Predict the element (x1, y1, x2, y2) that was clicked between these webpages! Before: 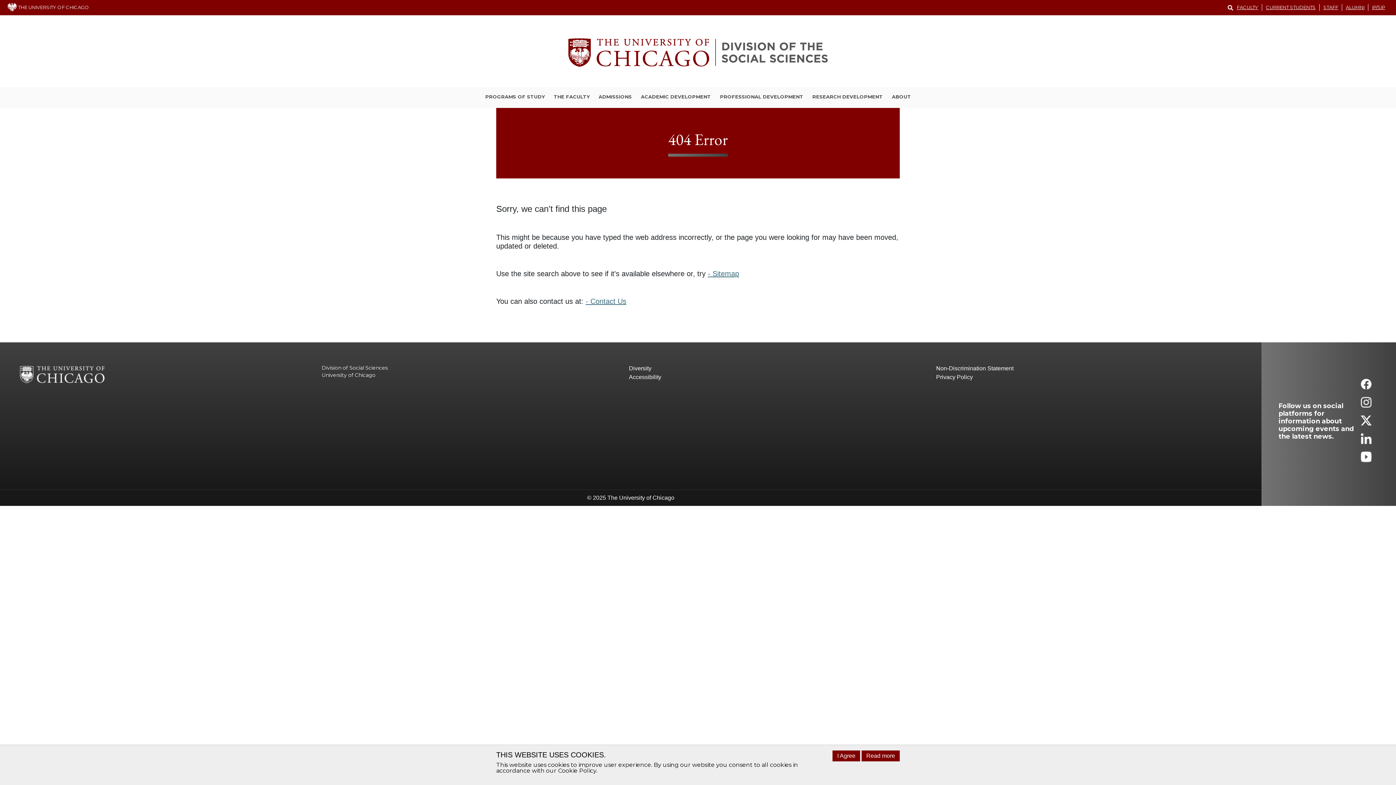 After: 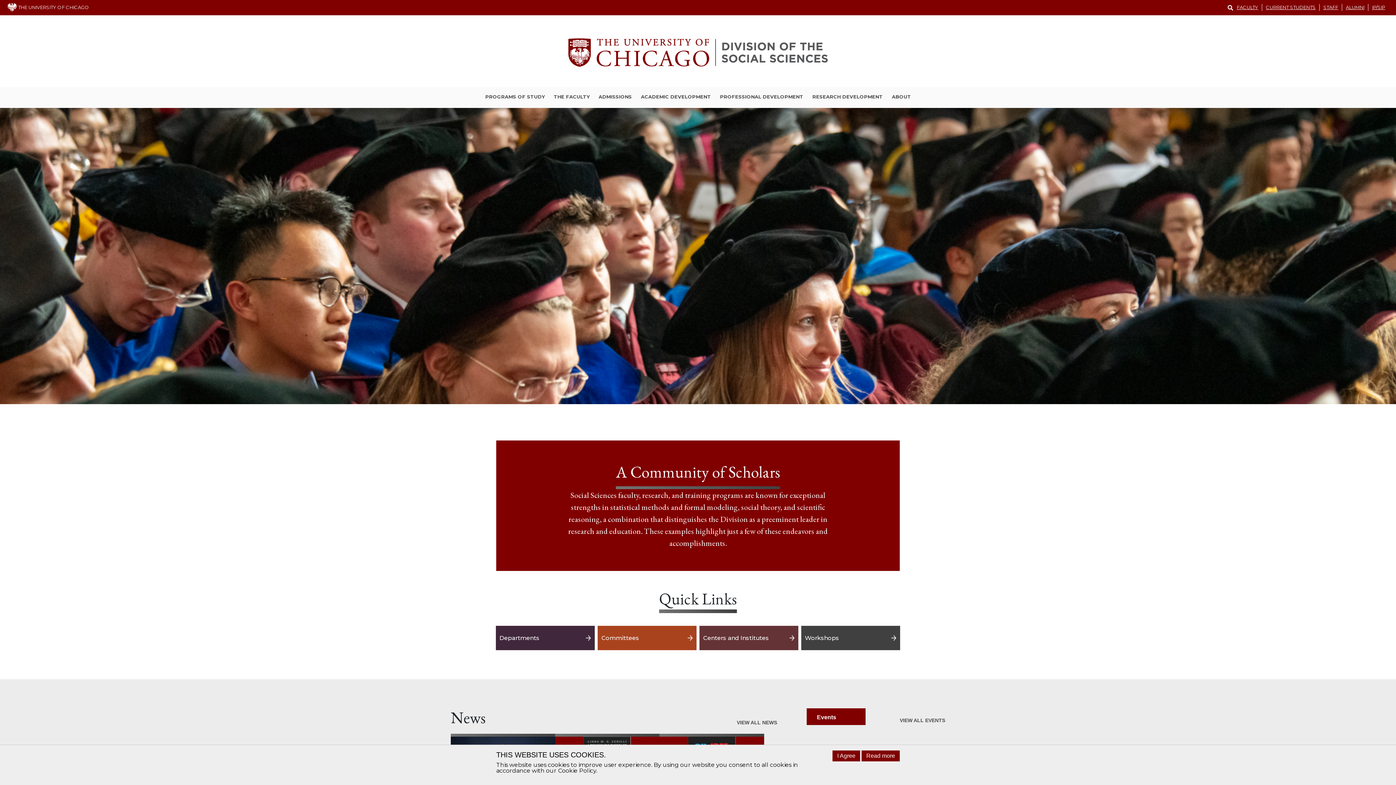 Action: bbox: (0, 17, 1396, 87)